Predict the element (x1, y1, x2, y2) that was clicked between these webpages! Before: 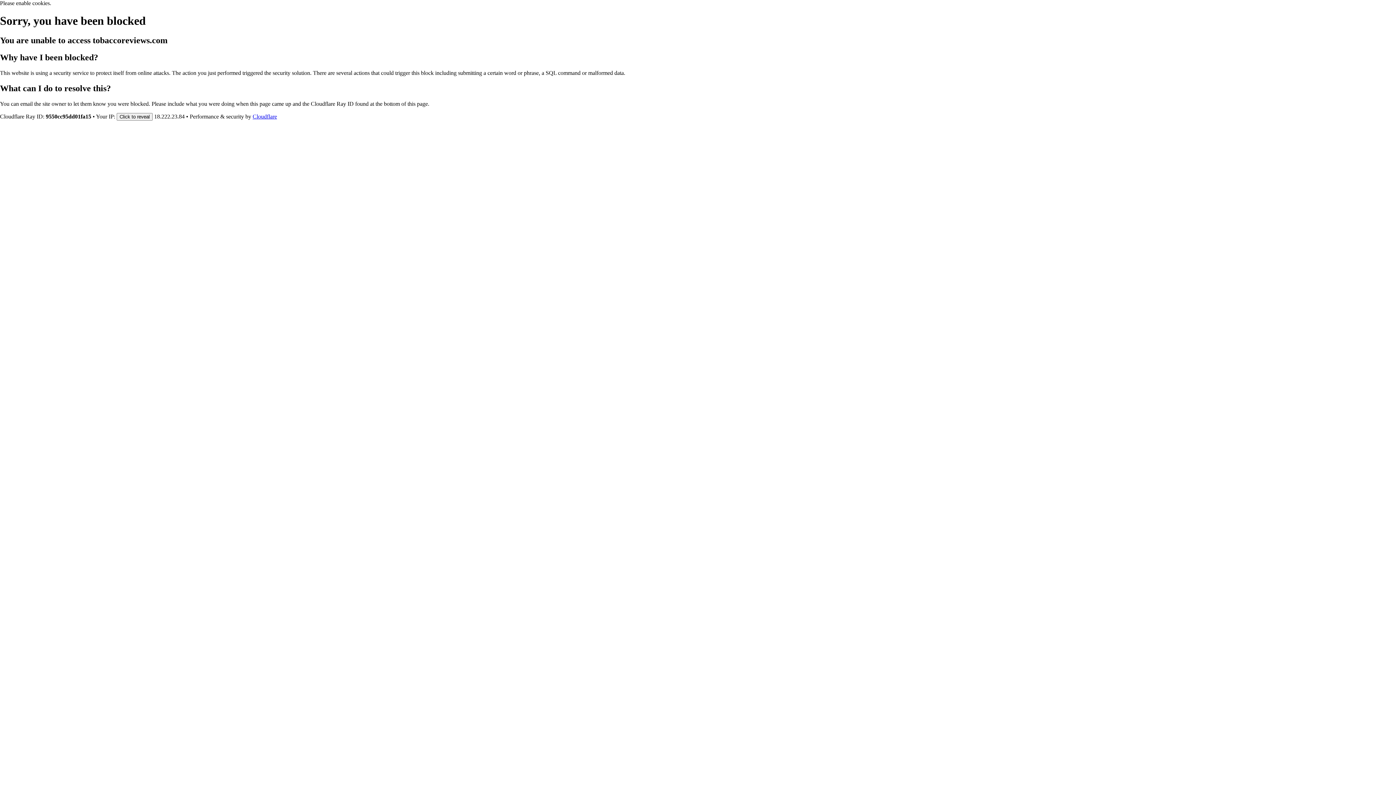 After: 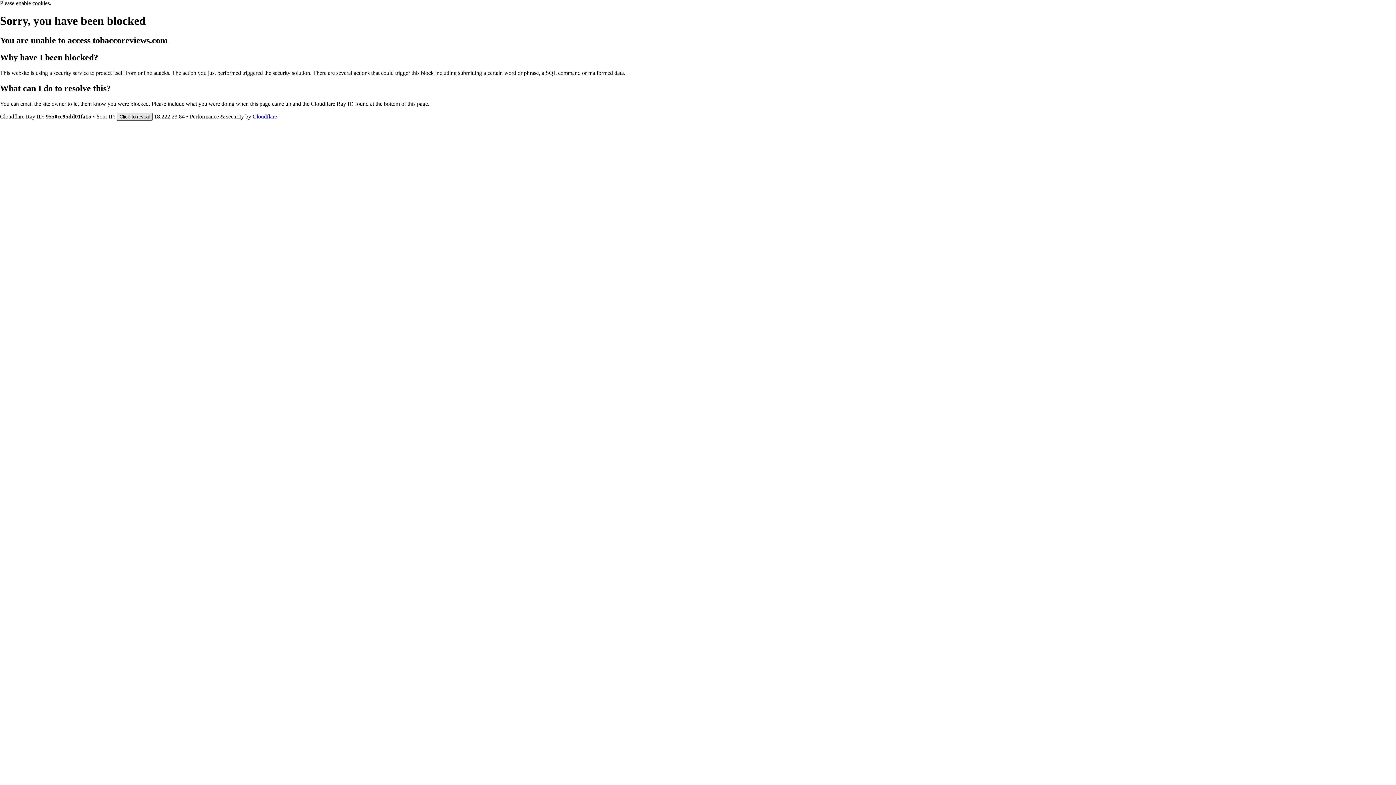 Action: label: Click to reveal bbox: (116, 112, 152, 120)